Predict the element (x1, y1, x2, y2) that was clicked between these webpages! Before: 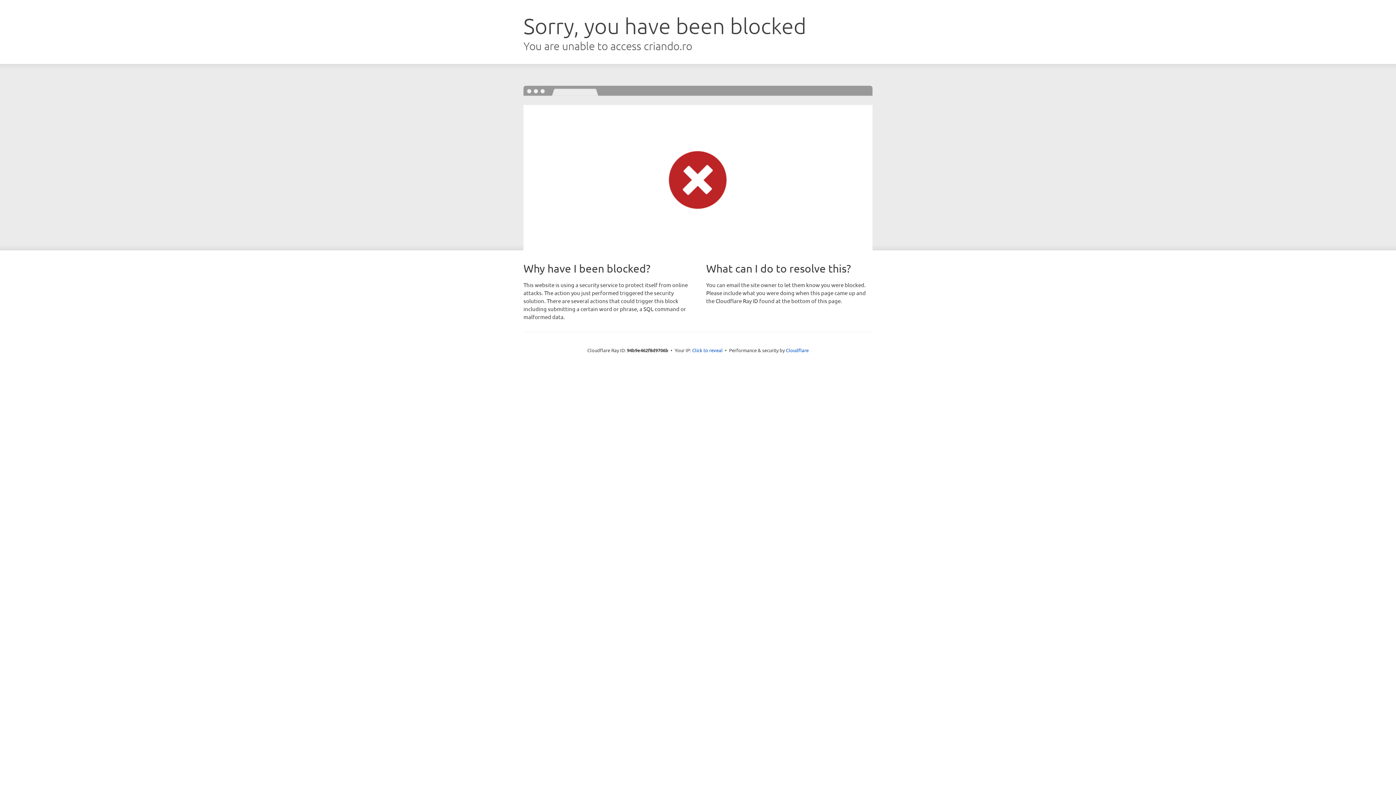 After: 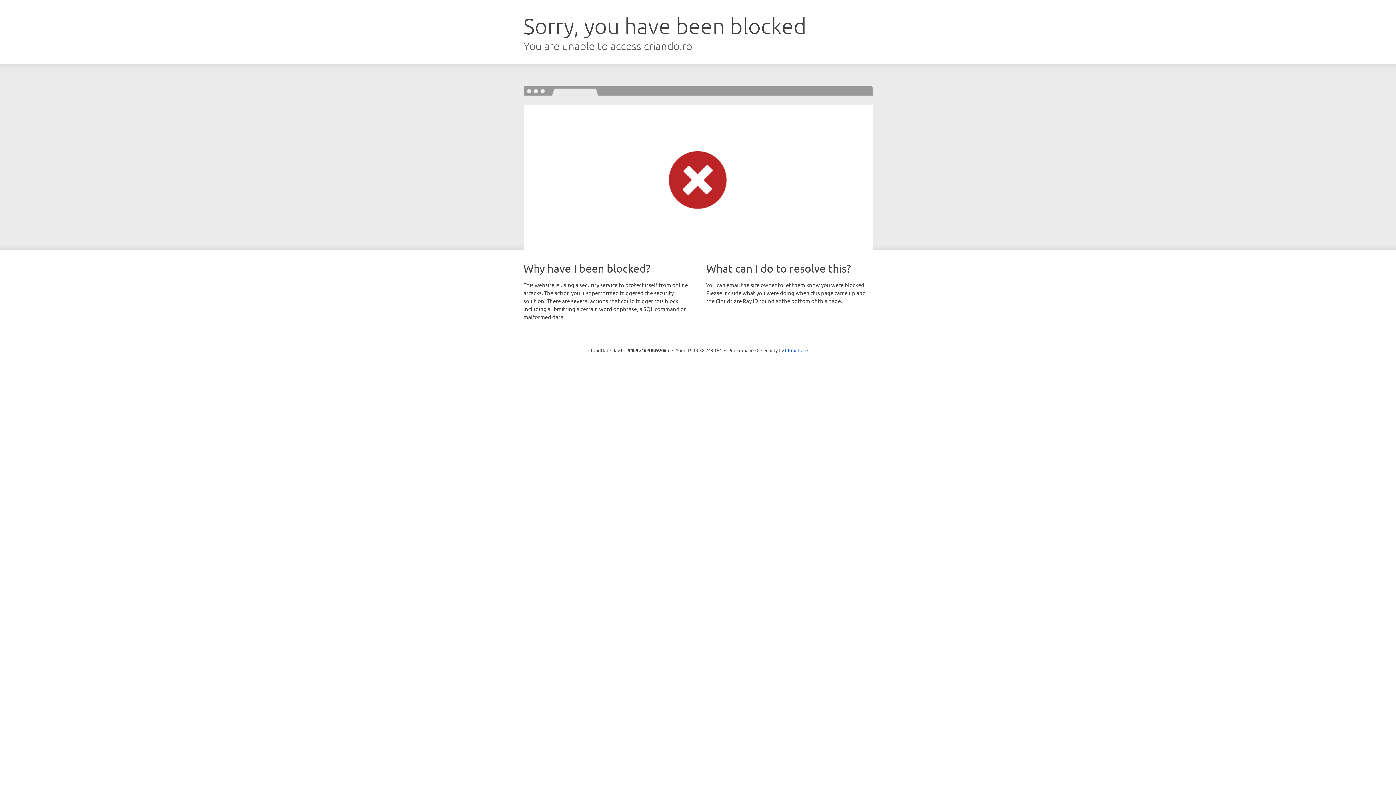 Action: bbox: (692, 346, 722, 353) label: Click to reveal